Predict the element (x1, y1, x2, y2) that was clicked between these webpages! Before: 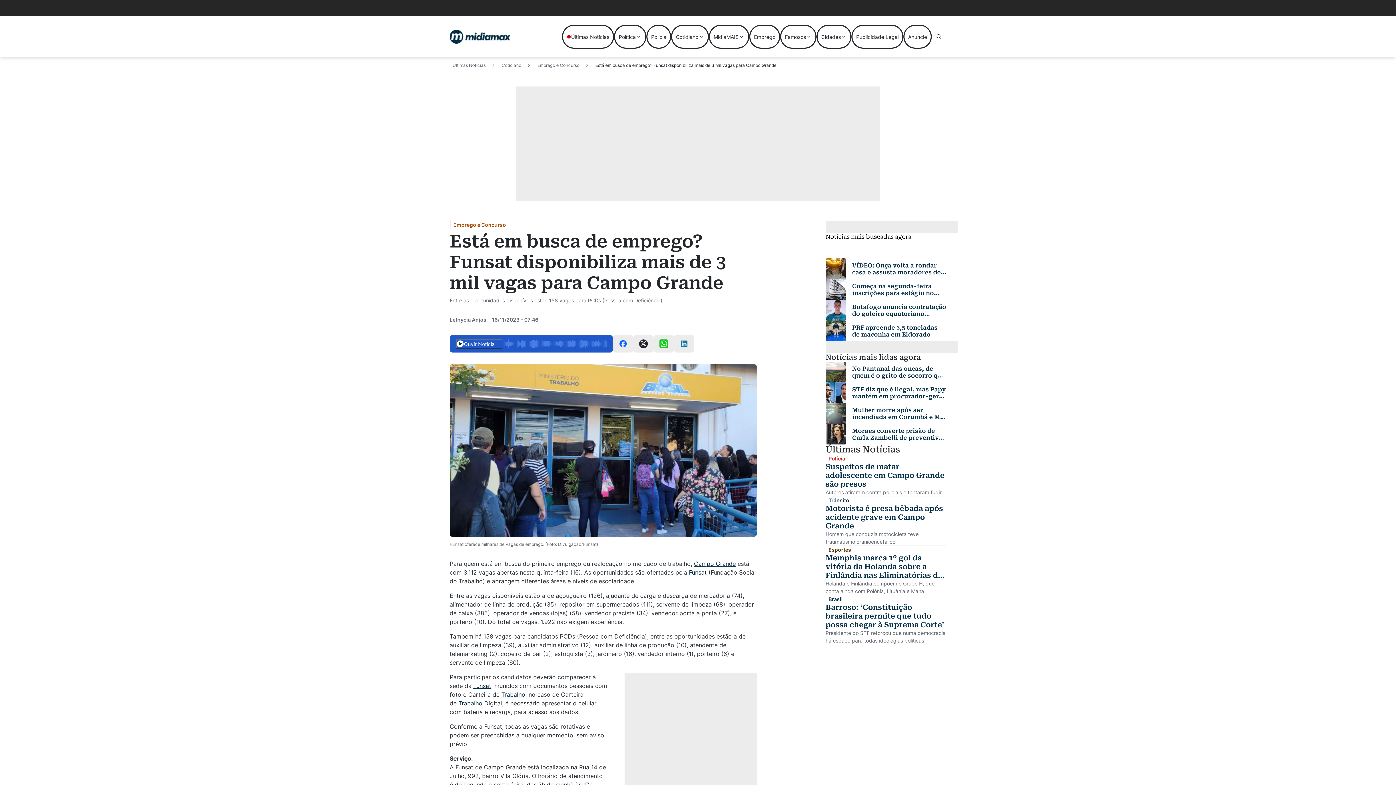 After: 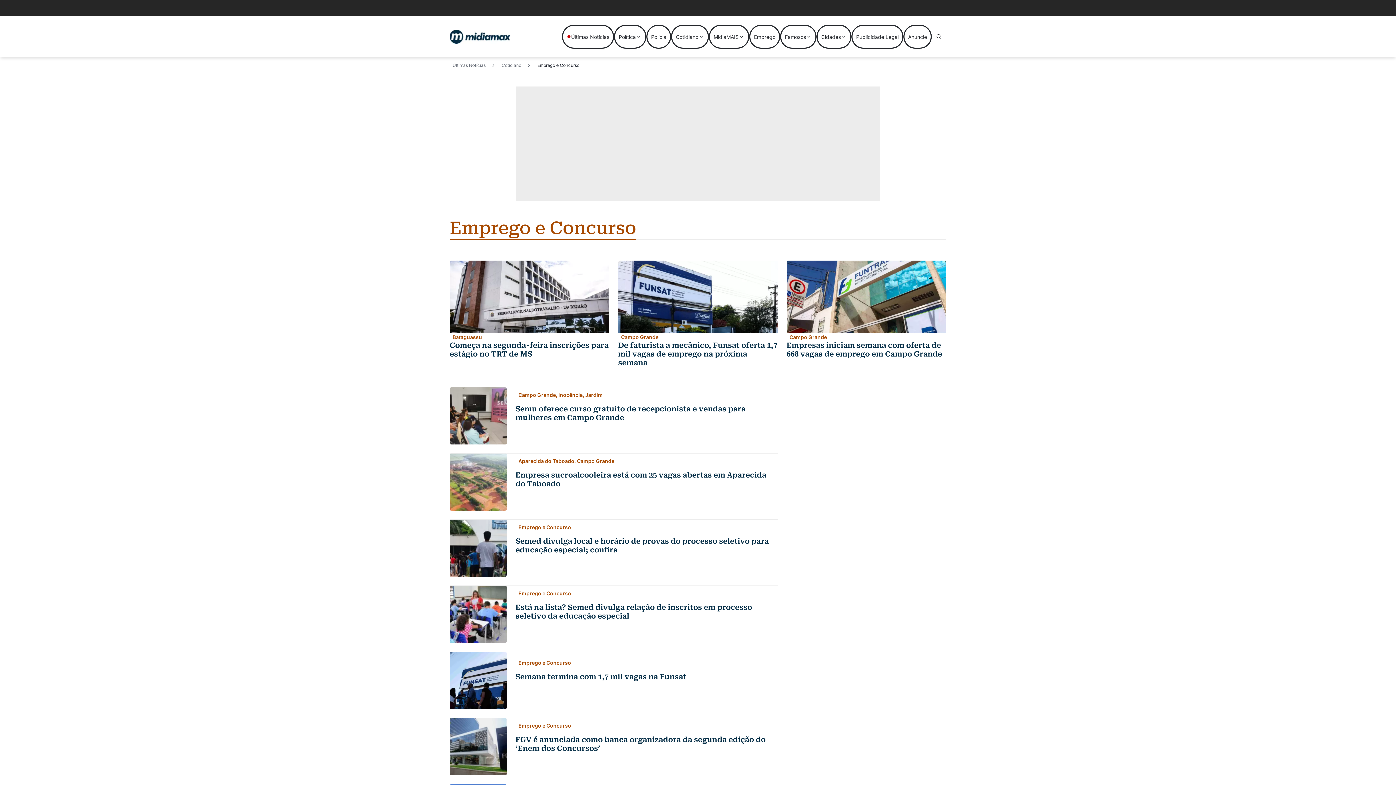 Action: bbox: (749, 24, 780, 48) label: Emprego